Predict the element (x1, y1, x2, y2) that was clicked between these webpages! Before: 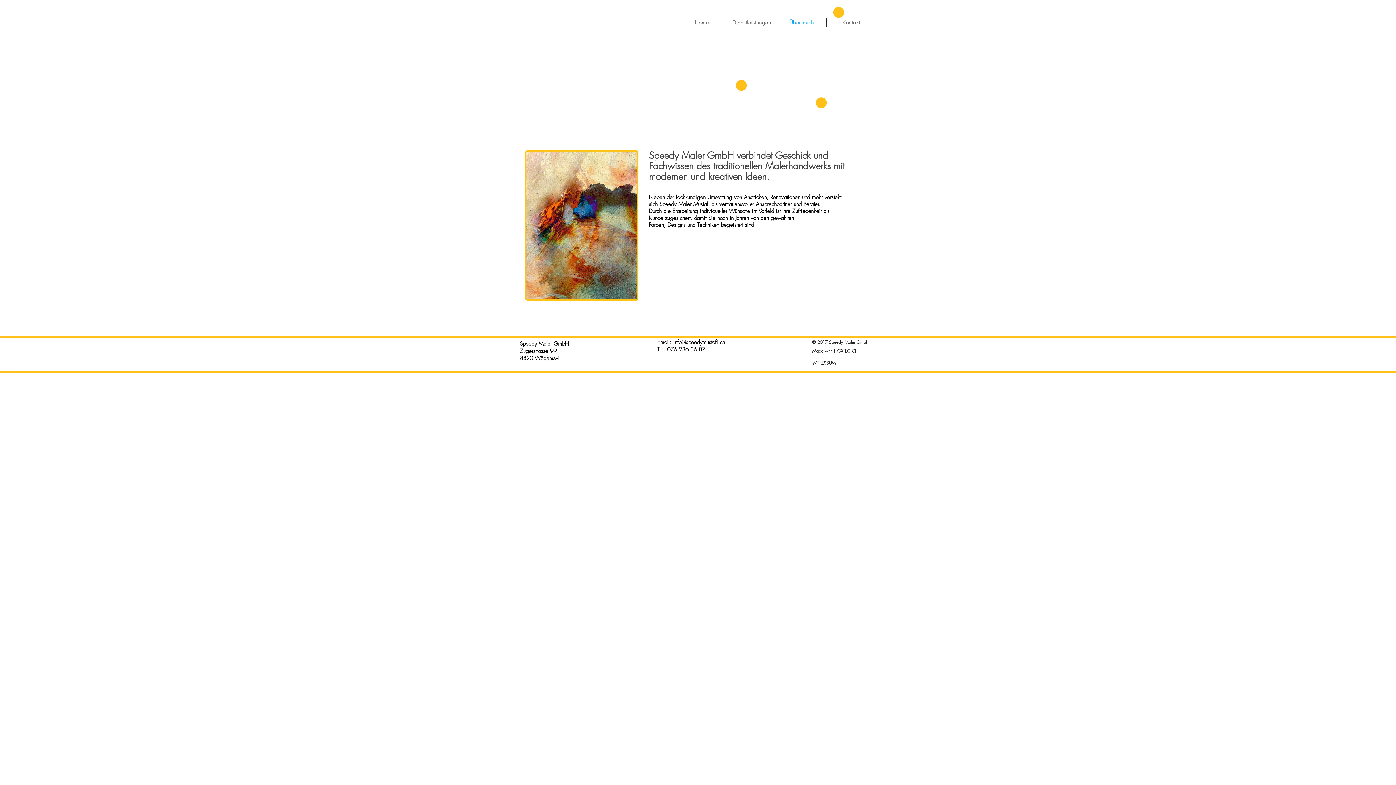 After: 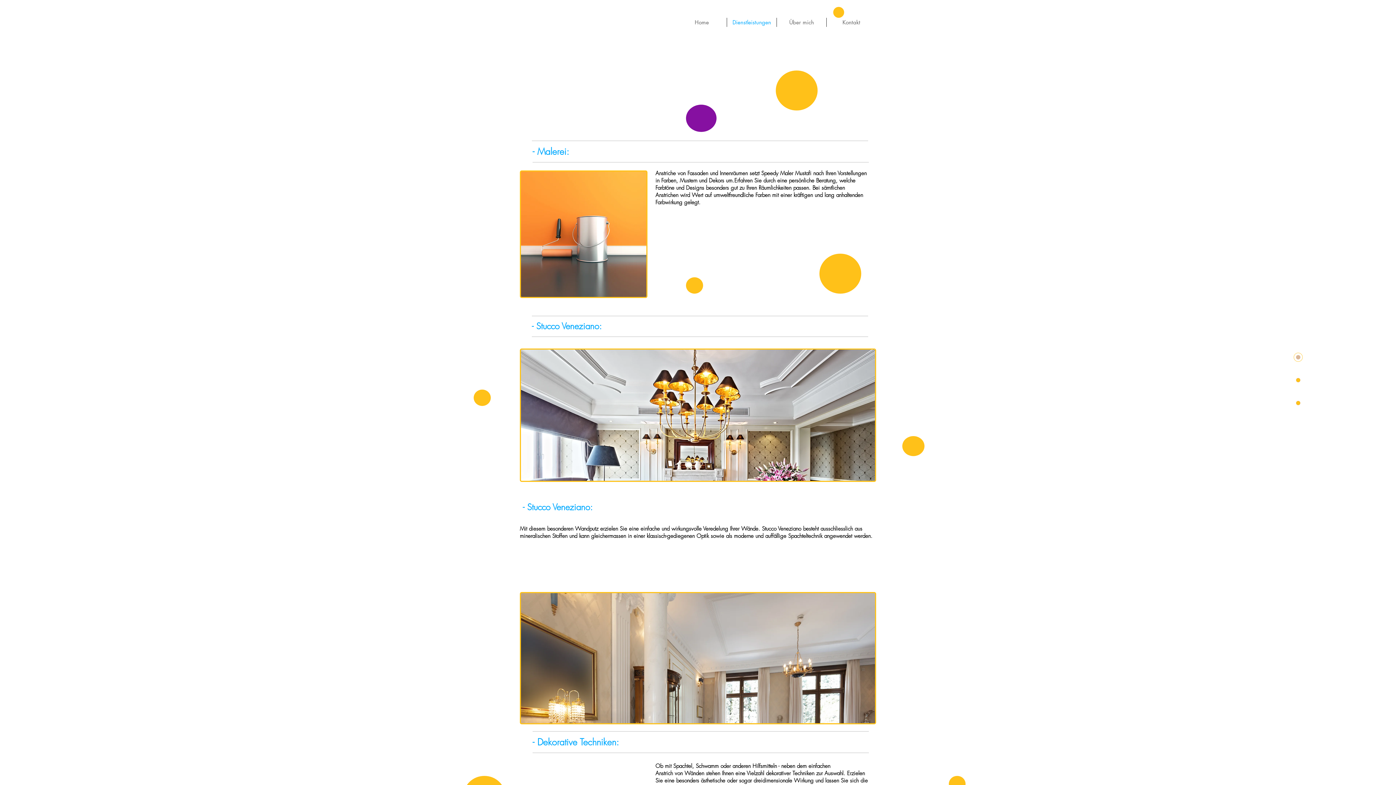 Action: bbox: (727, 17, 776, 26) label: Dienstleistungen